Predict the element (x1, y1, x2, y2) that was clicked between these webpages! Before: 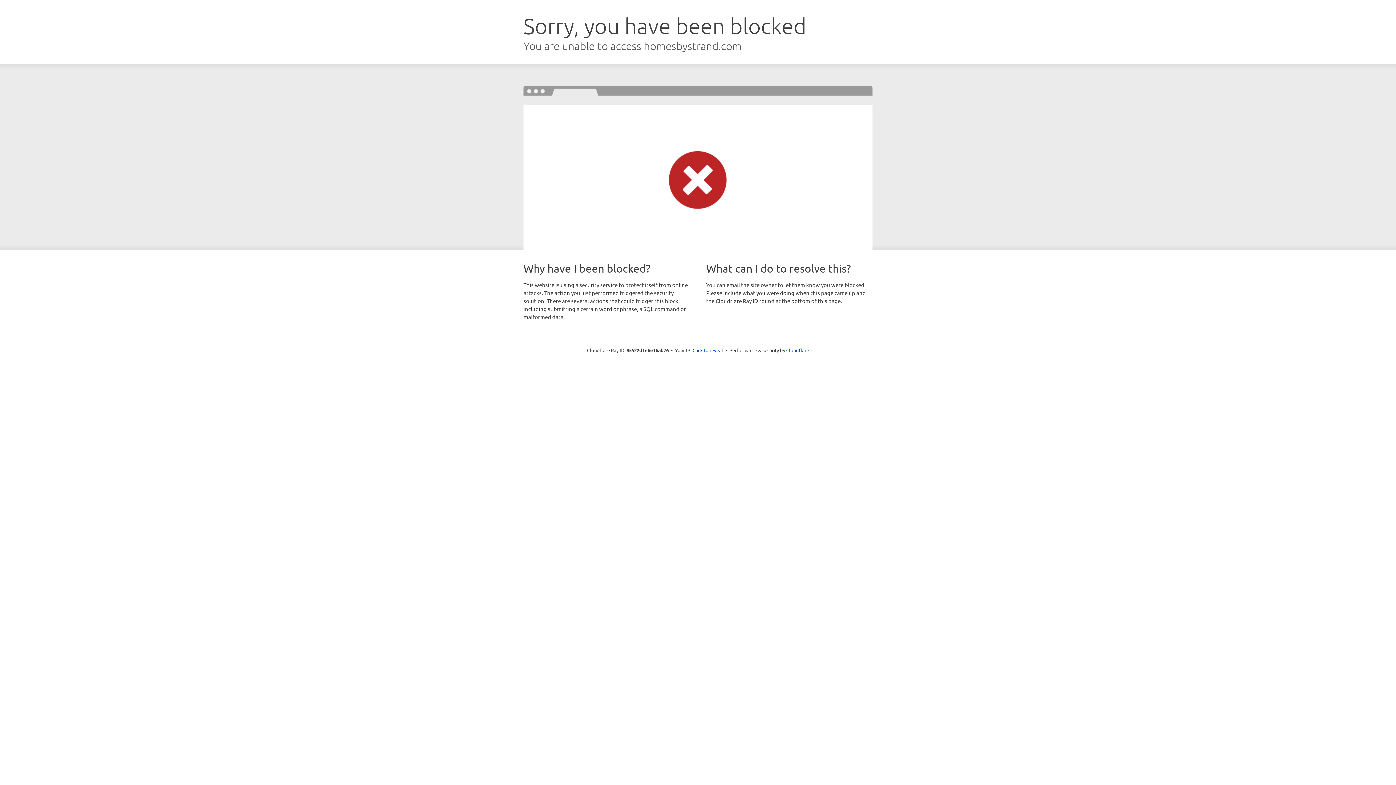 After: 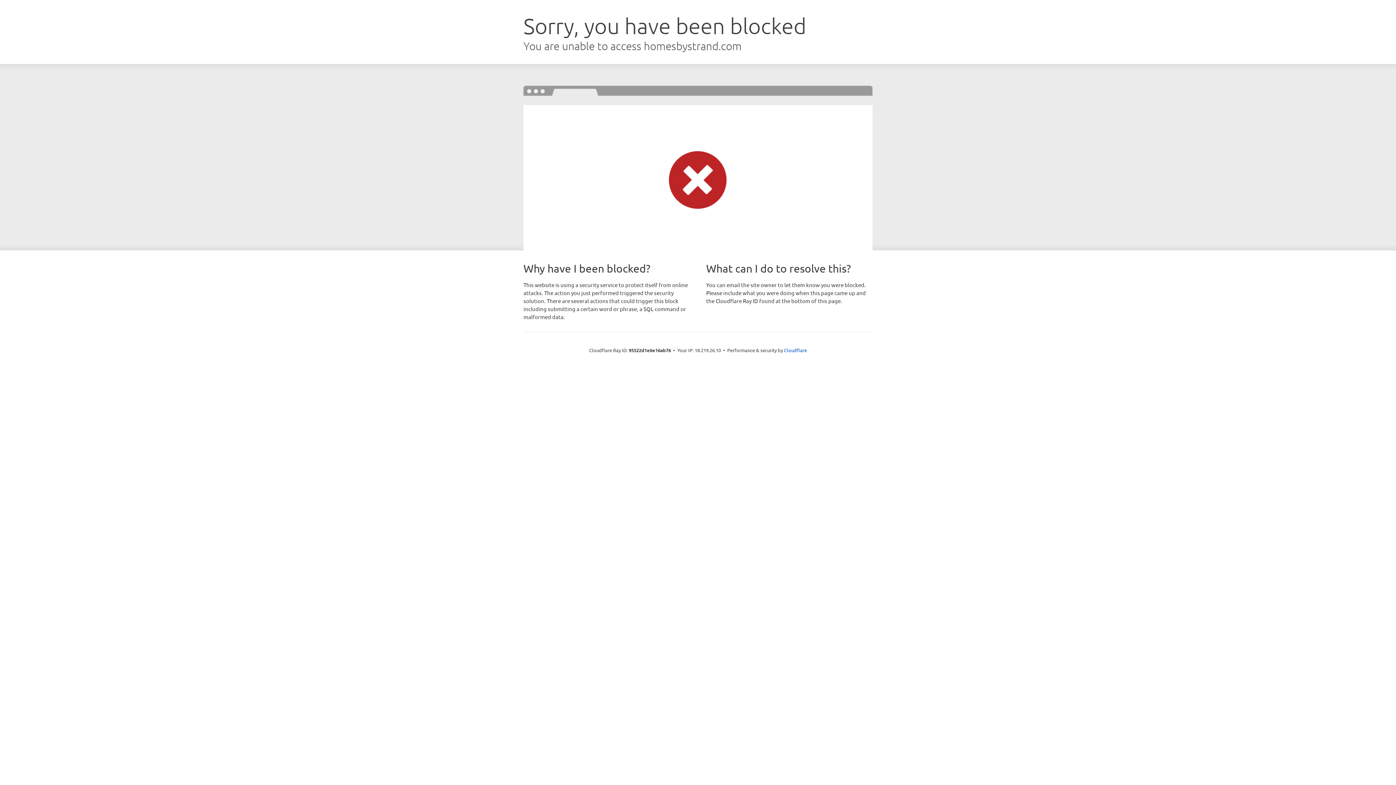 Action: bbox: (692, 346, 723, 353) label: Click to reveal